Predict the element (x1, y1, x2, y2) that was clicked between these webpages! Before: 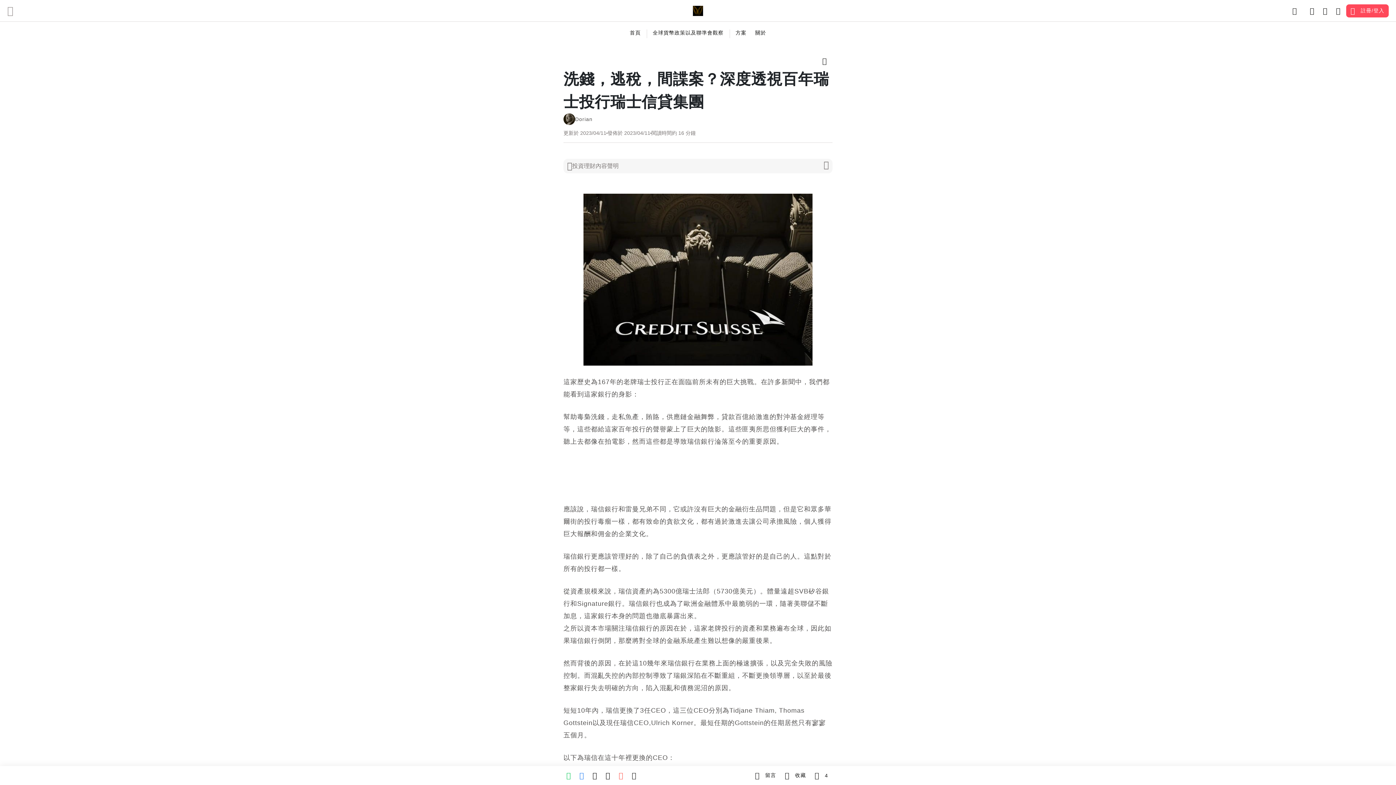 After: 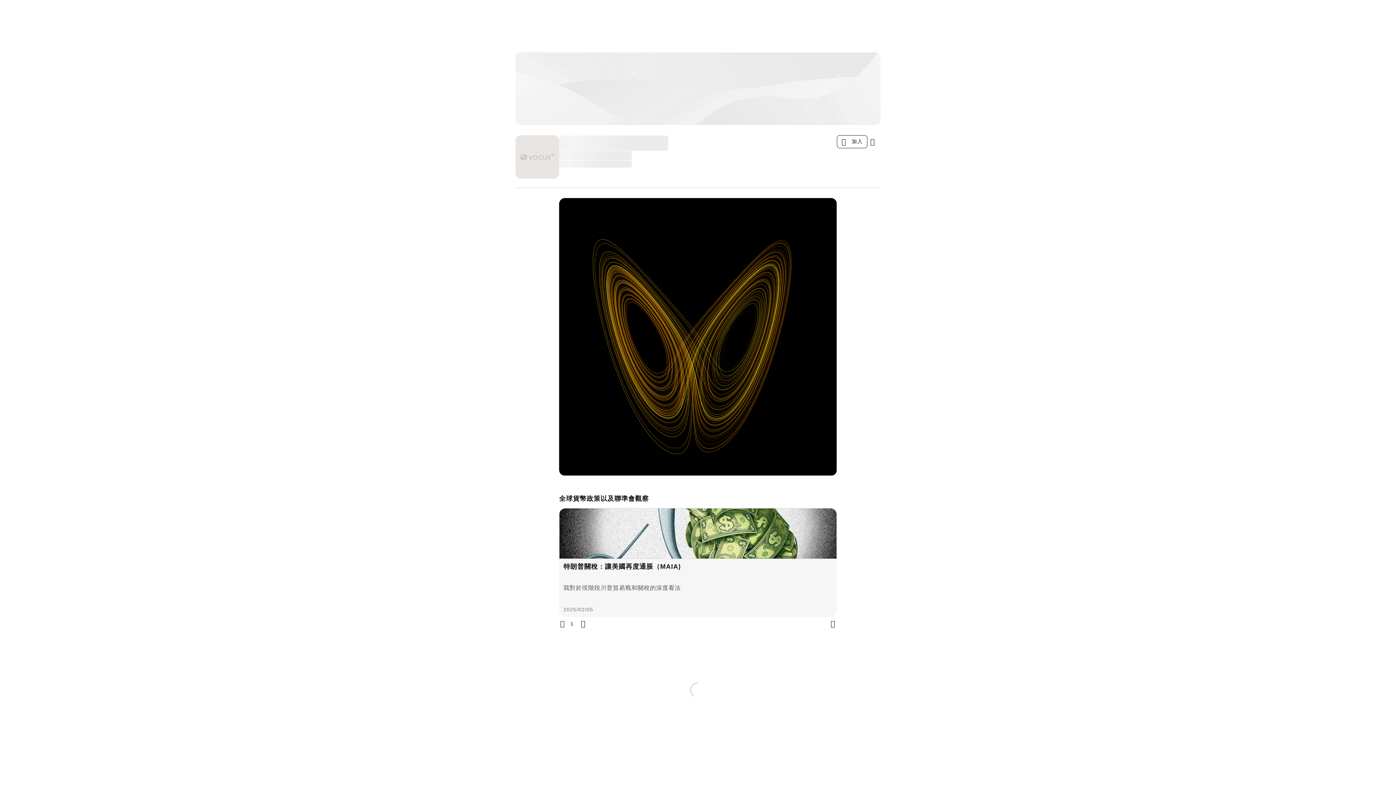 Action: label: 首頁 bbox: (625, 26, 645, 38)